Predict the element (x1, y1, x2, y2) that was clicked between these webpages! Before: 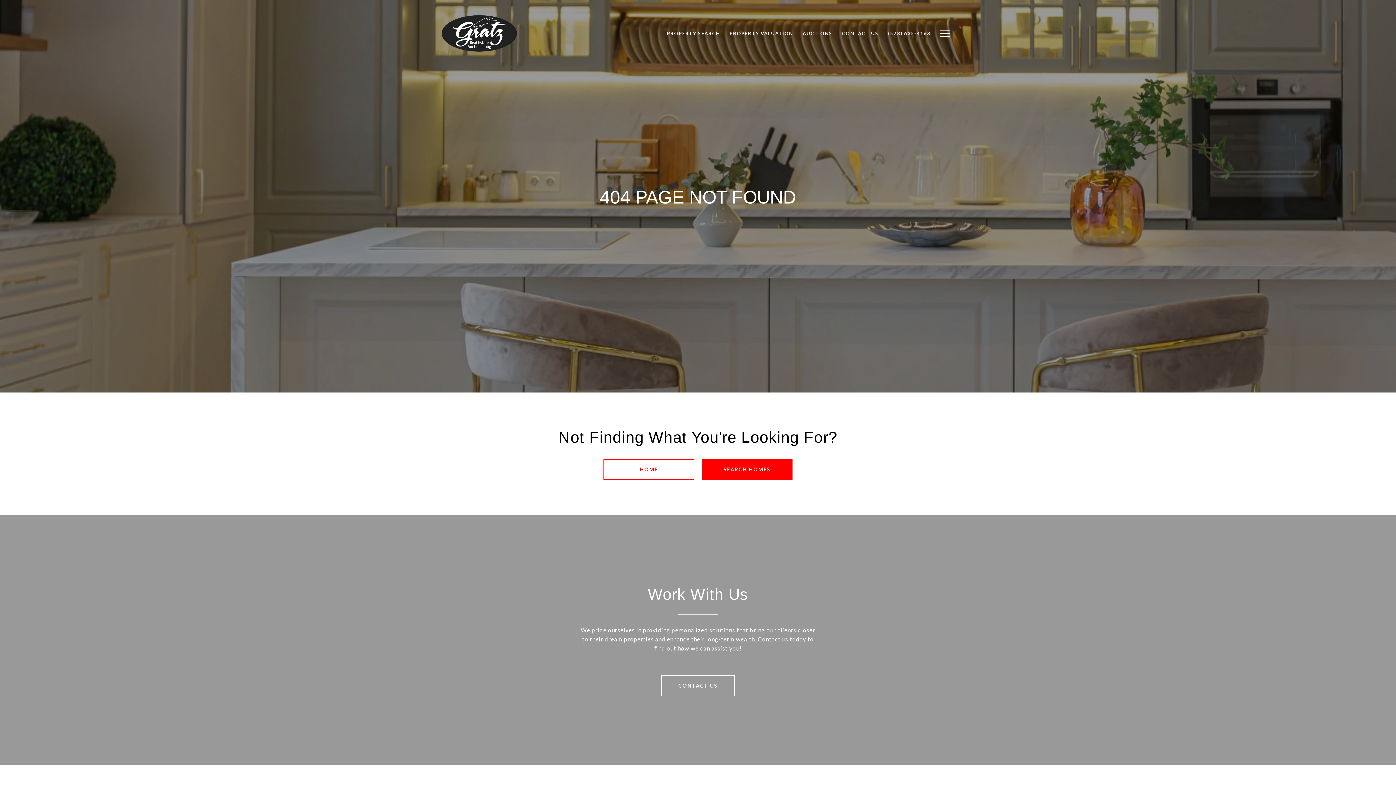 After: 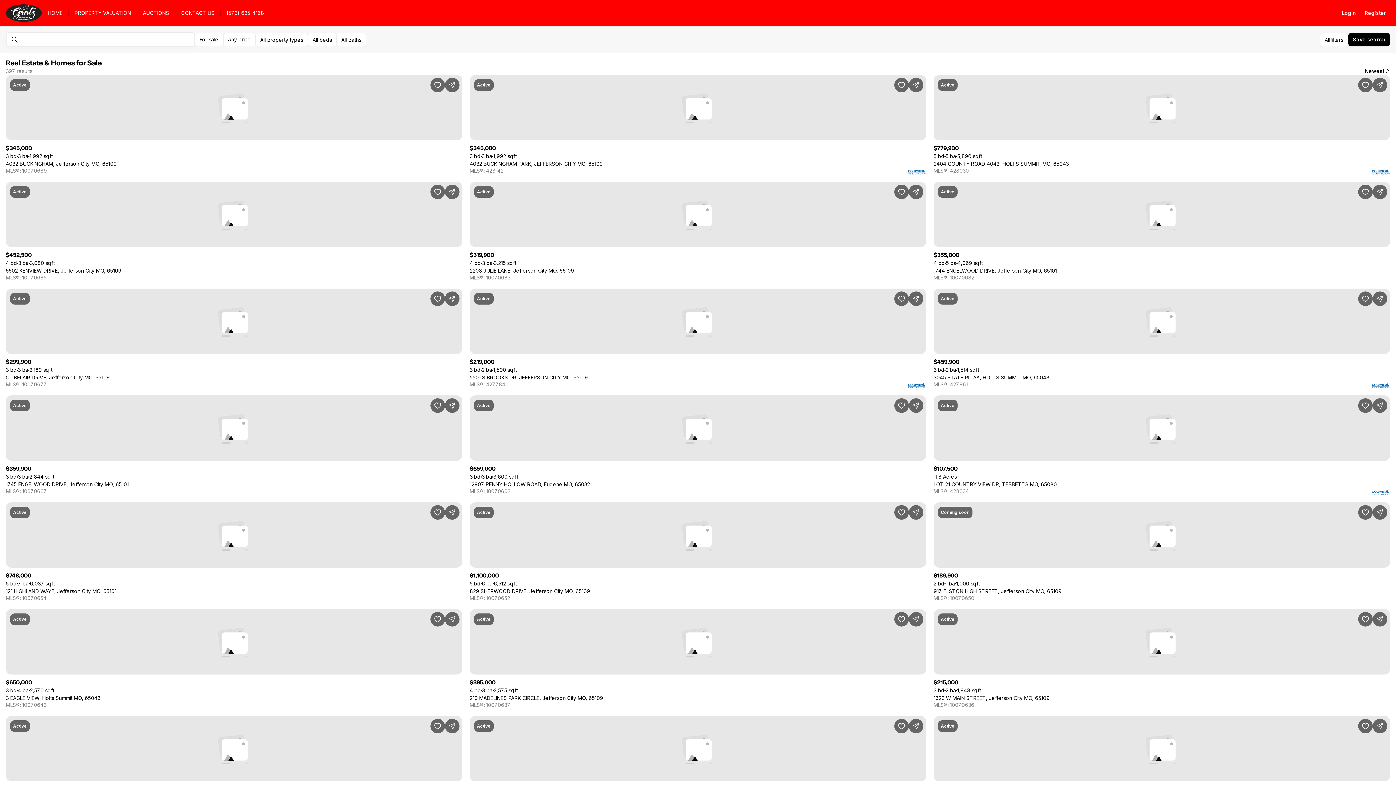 Action: label: SEARCH HOMES bbox: (701, 459, 792, 480)